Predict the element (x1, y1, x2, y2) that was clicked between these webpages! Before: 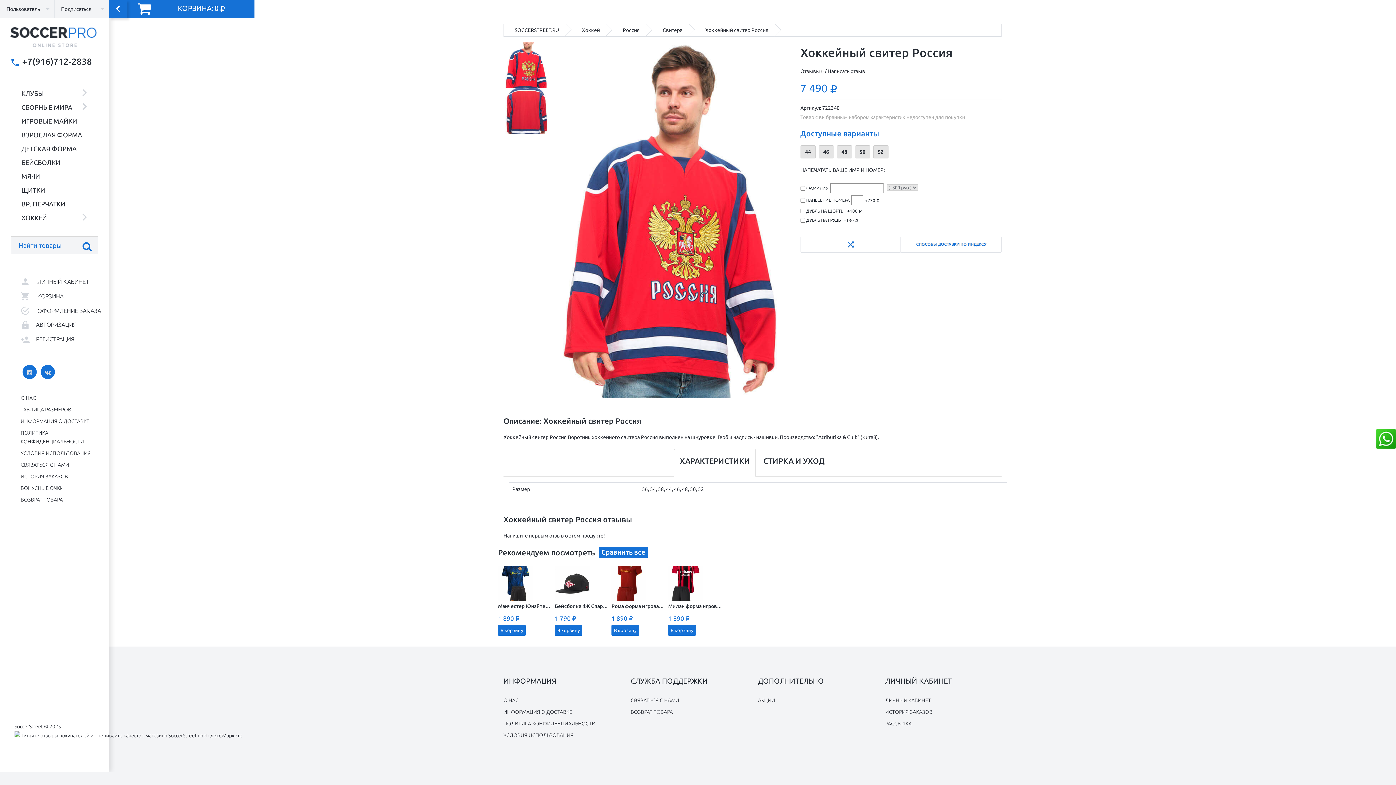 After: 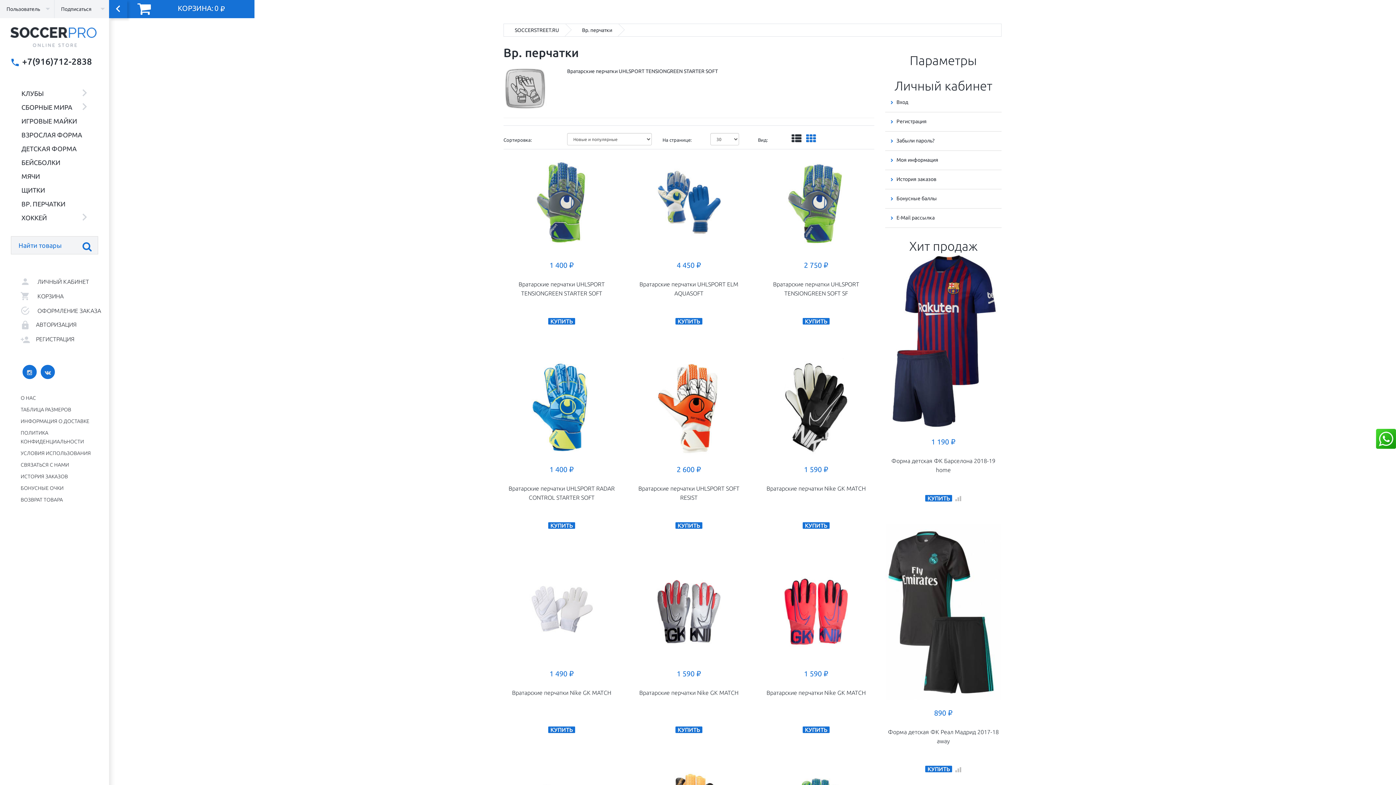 Action: label: ВР. ПЕРЧАТКИ bbox: (0, 200, 109, 212)